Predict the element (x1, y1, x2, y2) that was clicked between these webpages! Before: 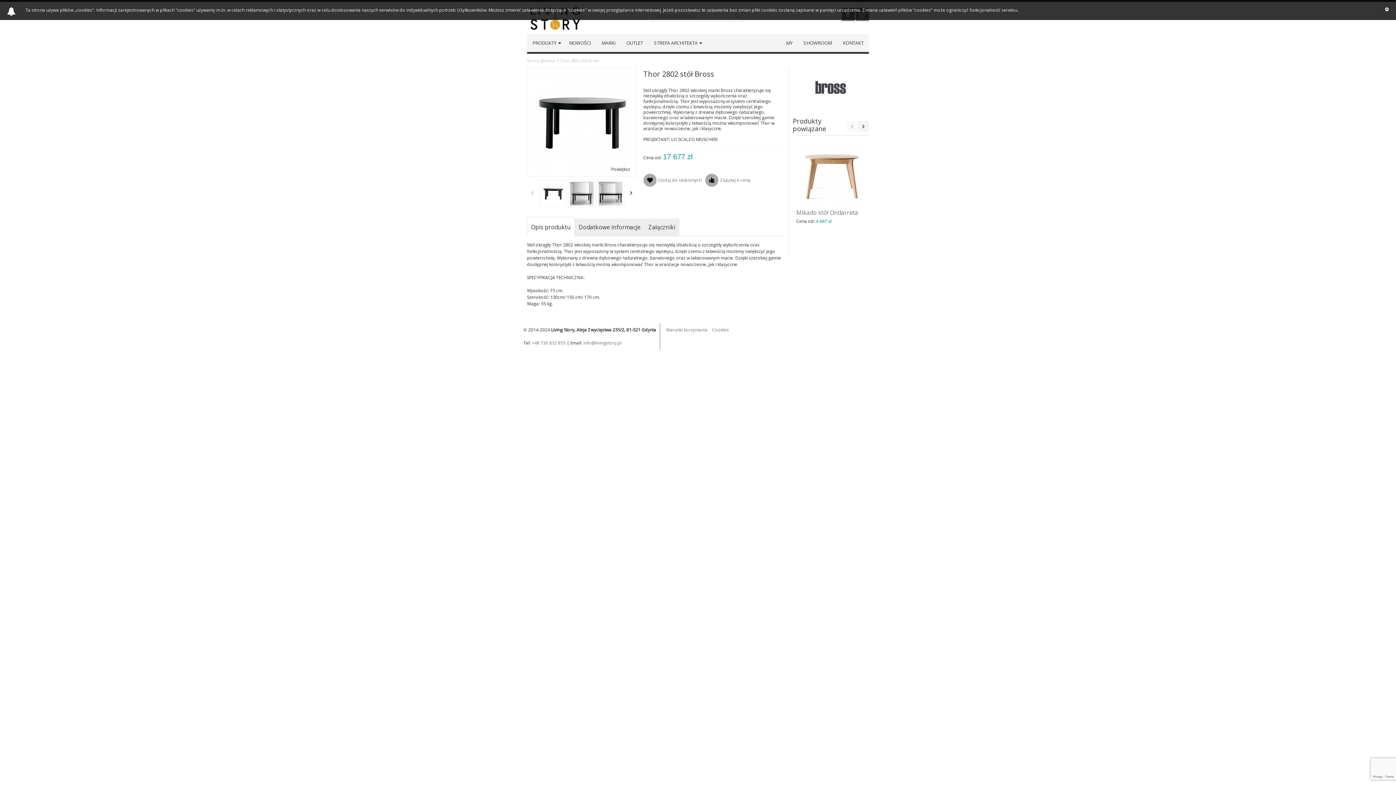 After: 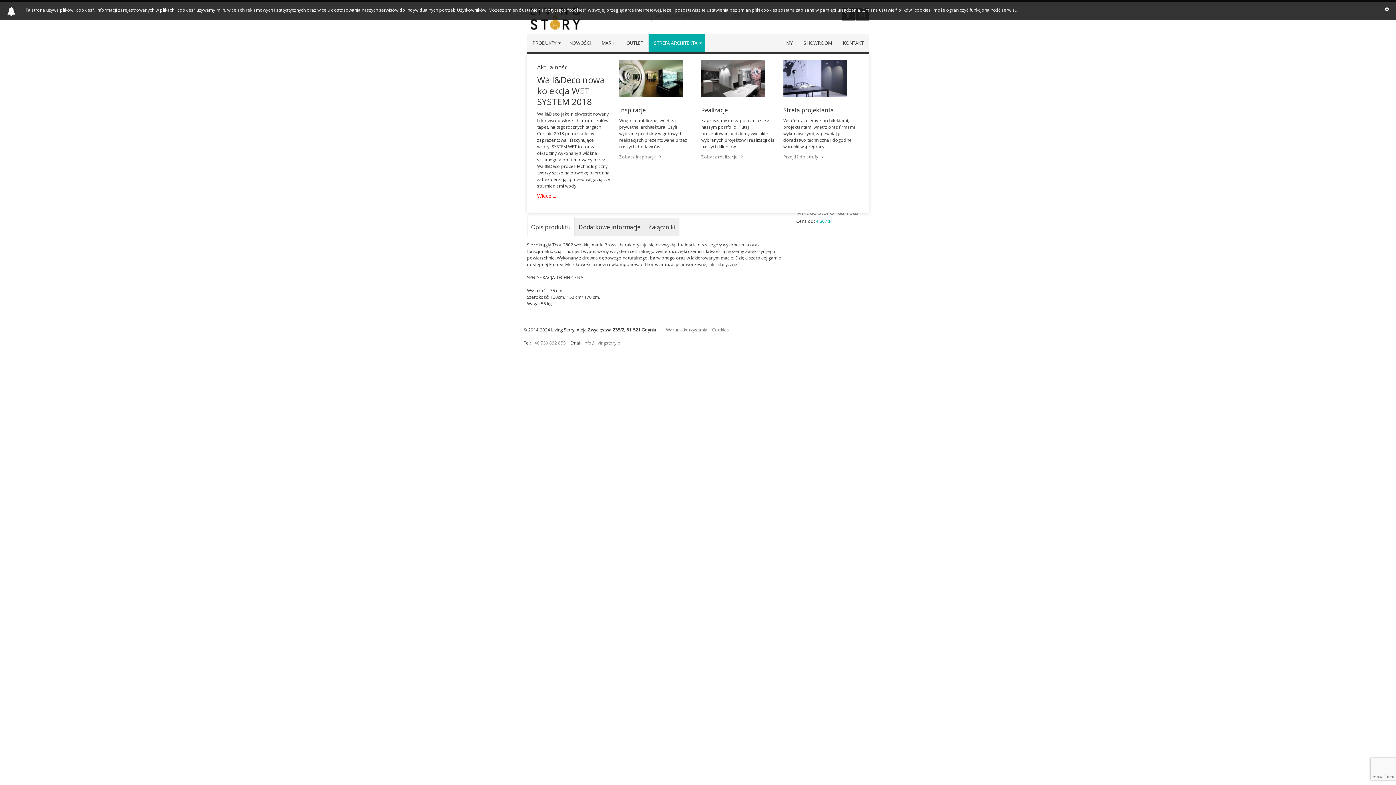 Action: label: STREFA ARCHITEKTA bbox: (648, 34, 704, 51)